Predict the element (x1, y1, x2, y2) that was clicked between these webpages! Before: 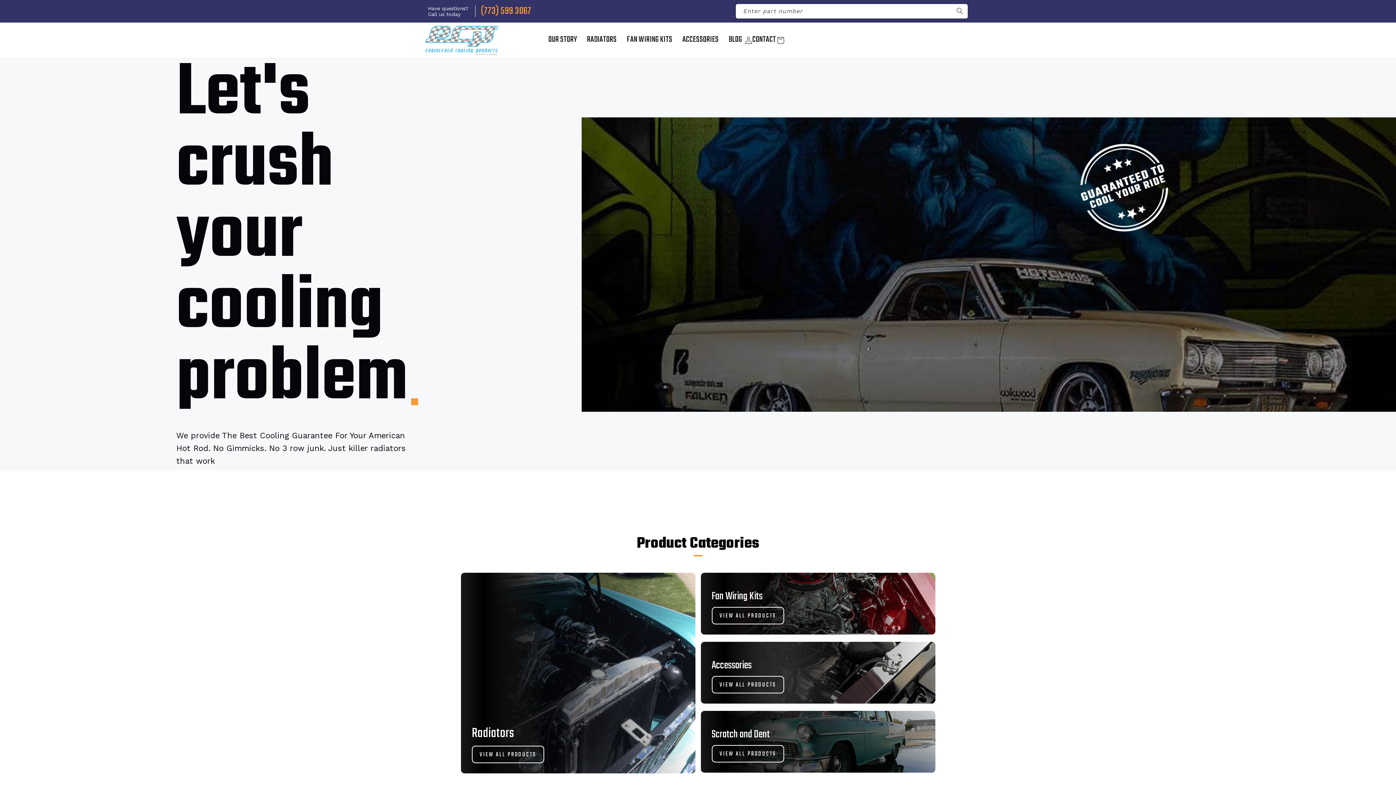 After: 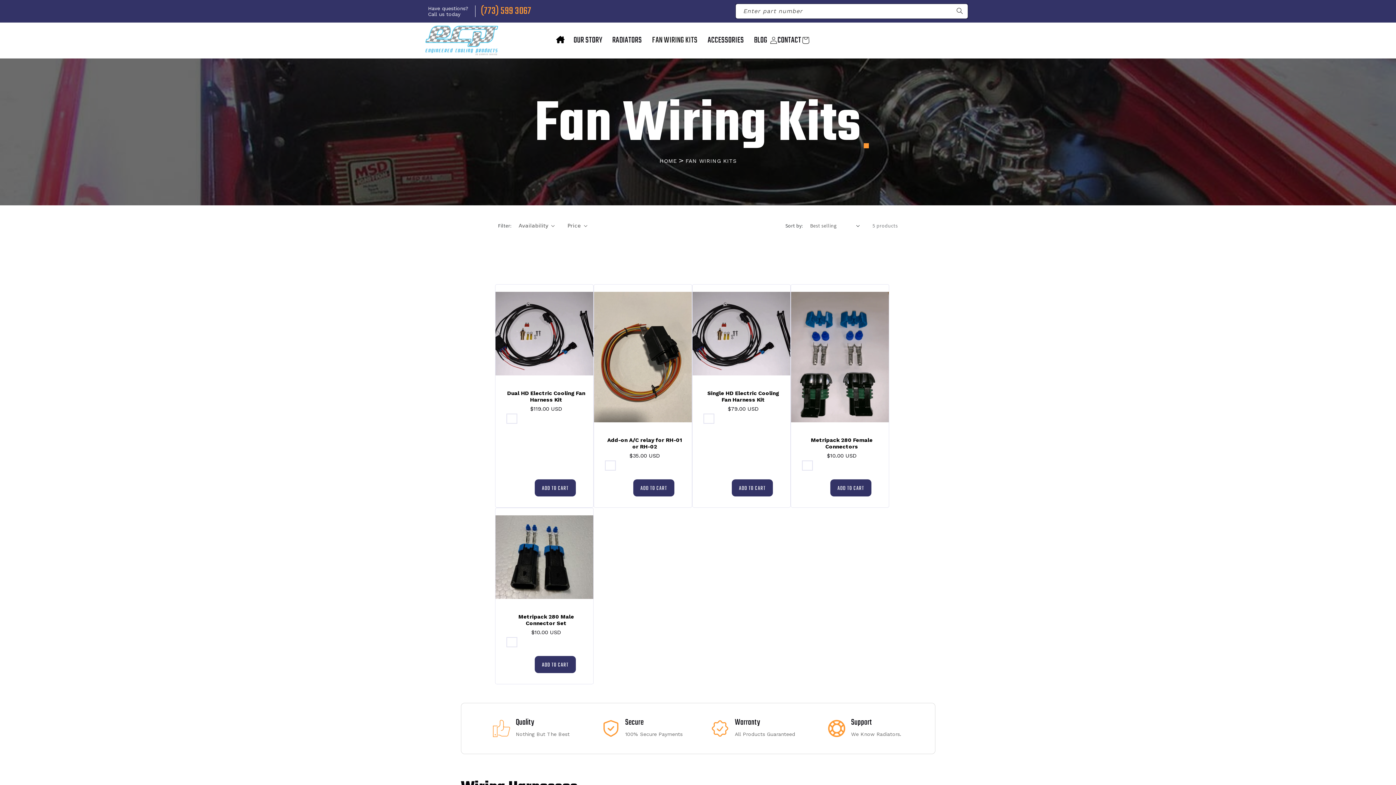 Action: bbox: (711, 607, 784, 624) label: VIEW ALL PRODUCTS